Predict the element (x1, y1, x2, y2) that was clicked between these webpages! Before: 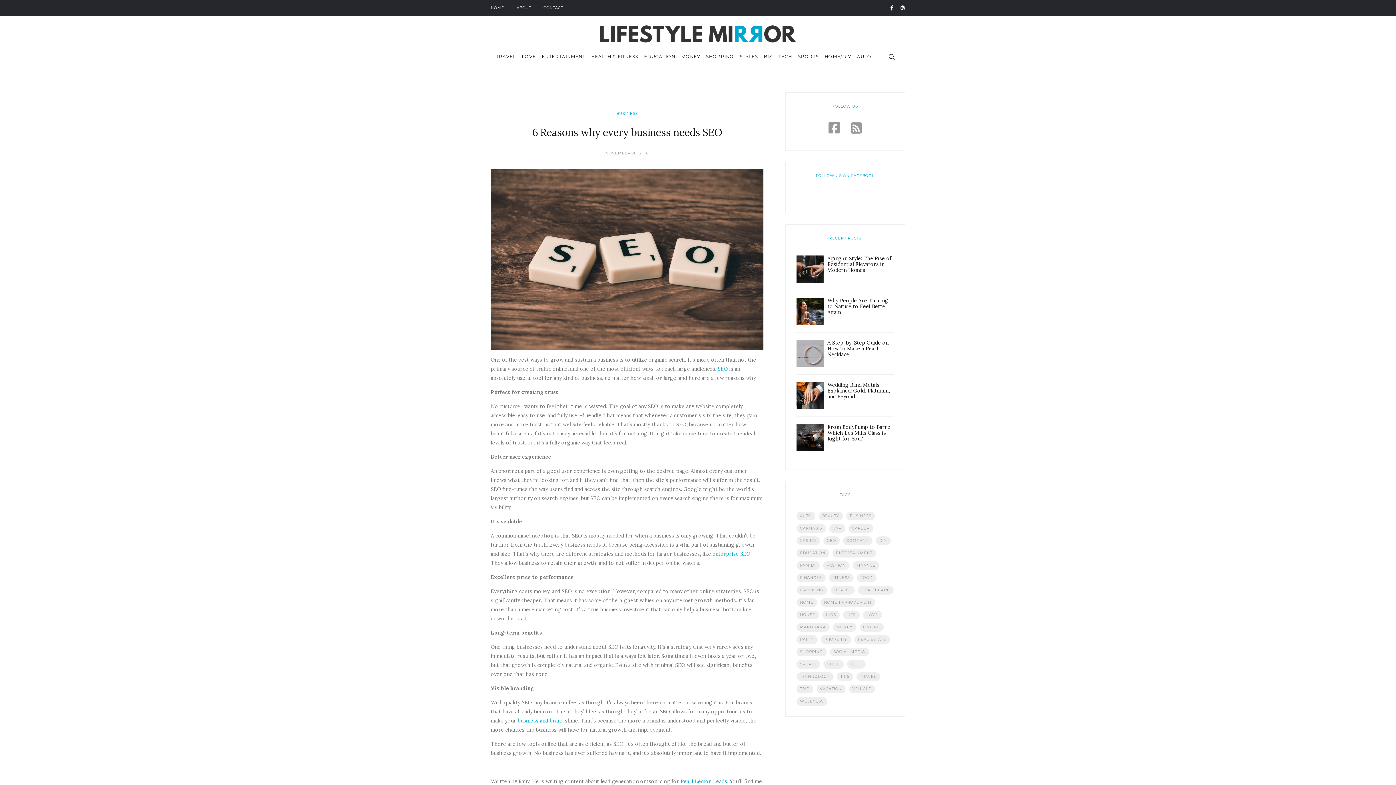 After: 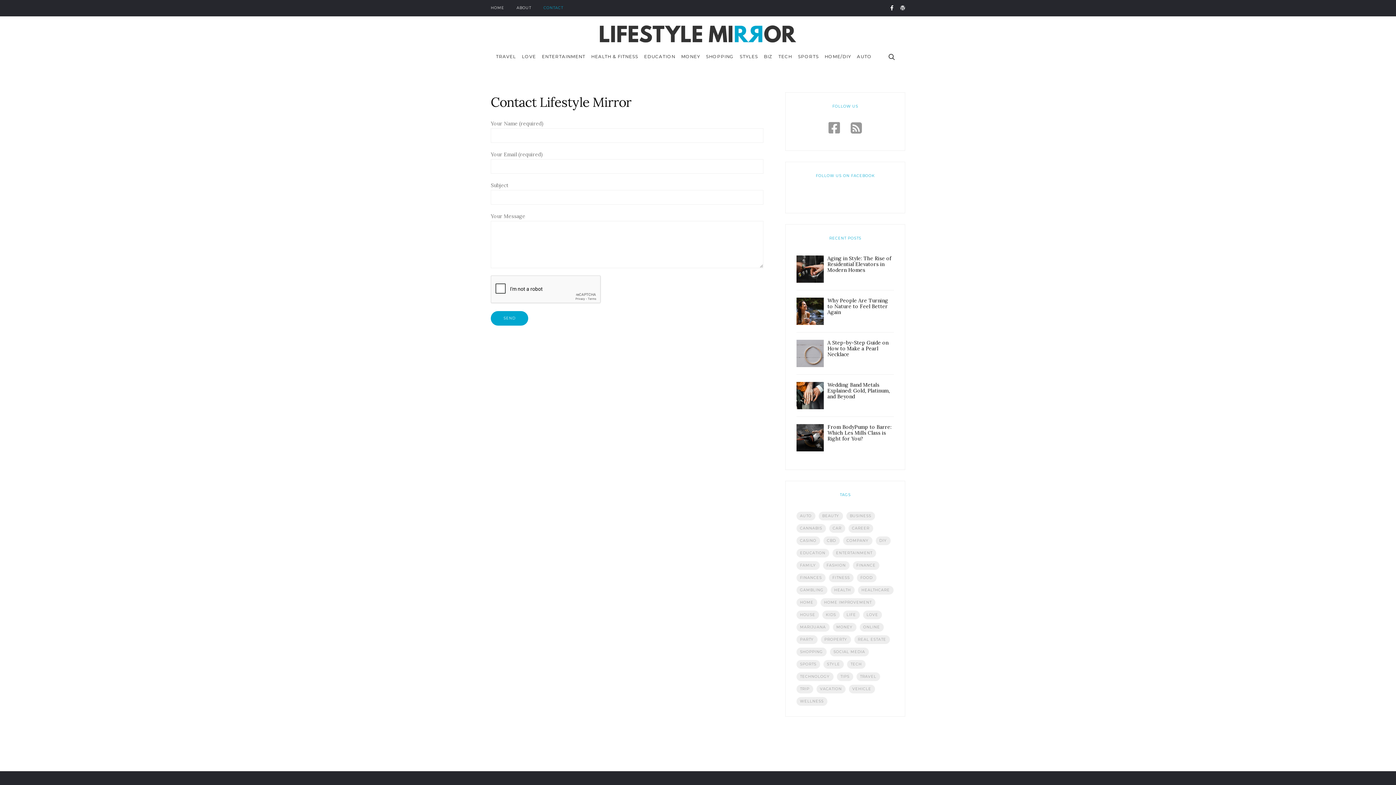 Action: label: CONTACT bbox: (543, 4, 563, 11)